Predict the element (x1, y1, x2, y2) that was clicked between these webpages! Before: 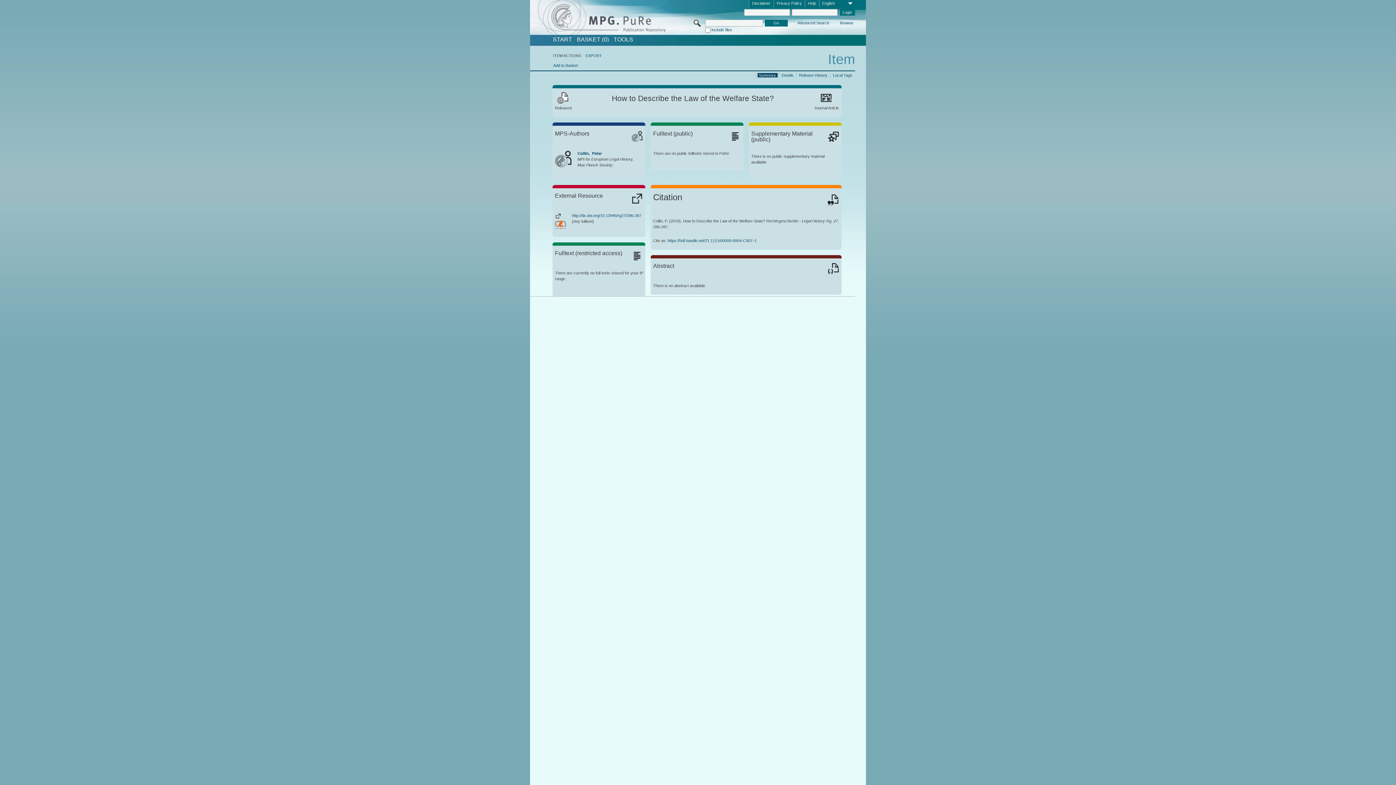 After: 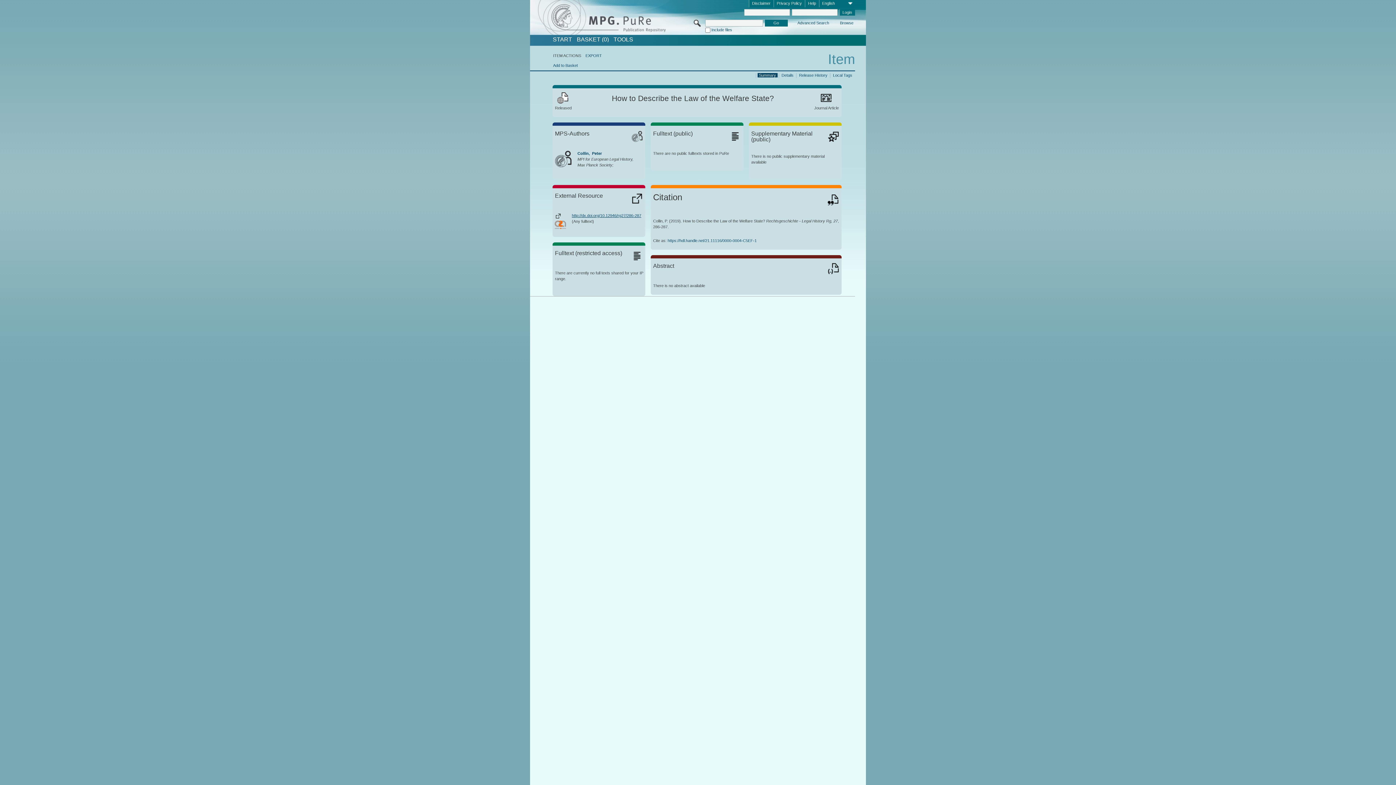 Action: bbox: (571, 213, 641, 217) label: http://dx.doi.org/10.12946/rg27/286-287